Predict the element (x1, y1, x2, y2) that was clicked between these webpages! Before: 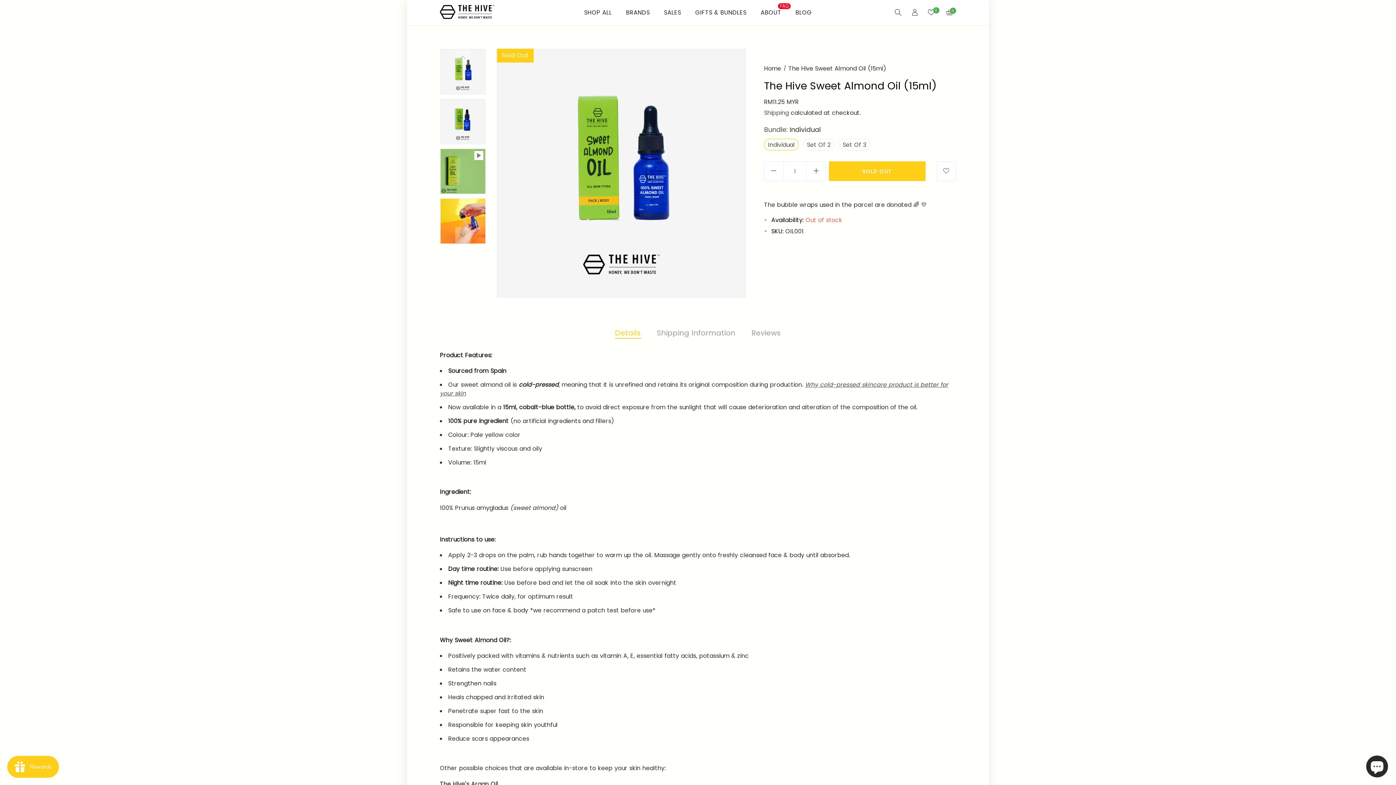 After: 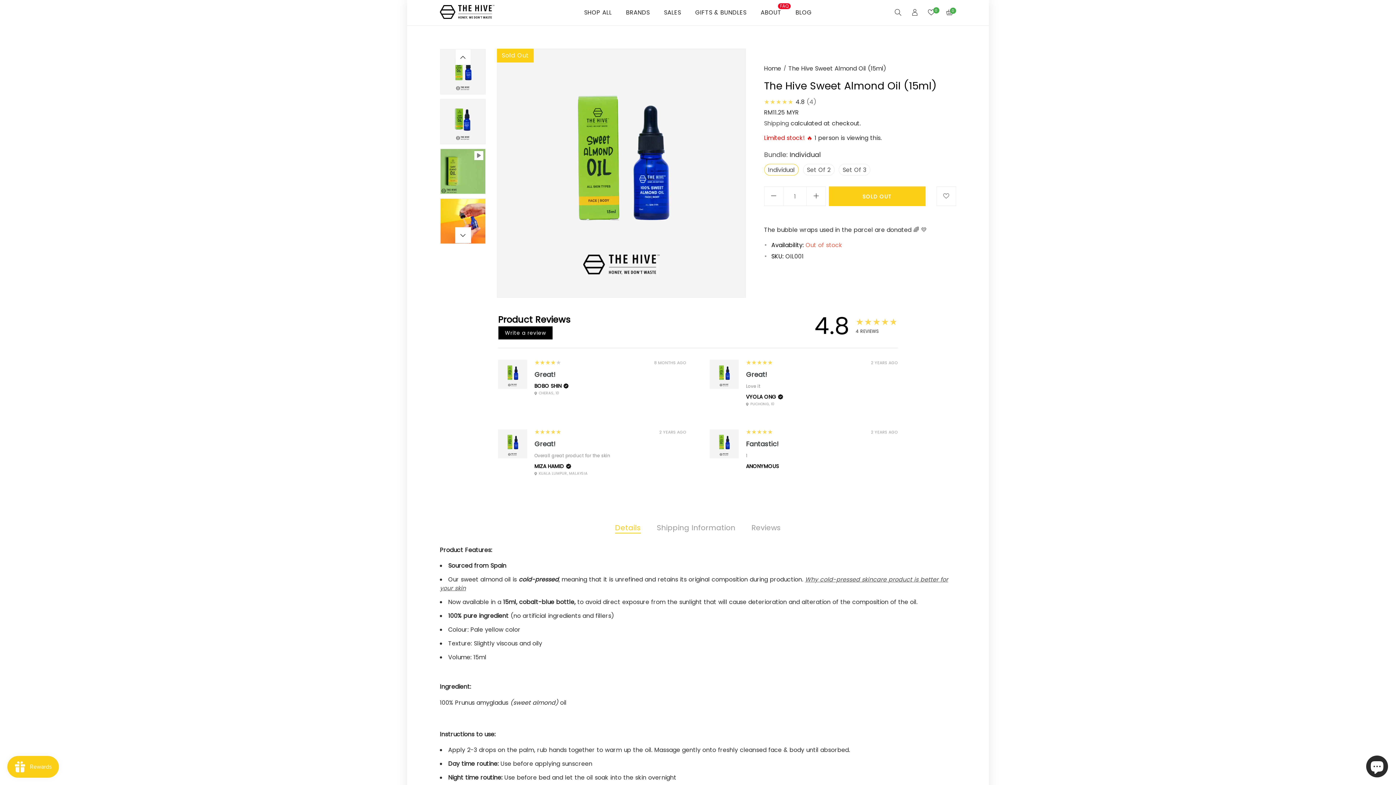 Action: bbox: (440, 49, 485, 94)